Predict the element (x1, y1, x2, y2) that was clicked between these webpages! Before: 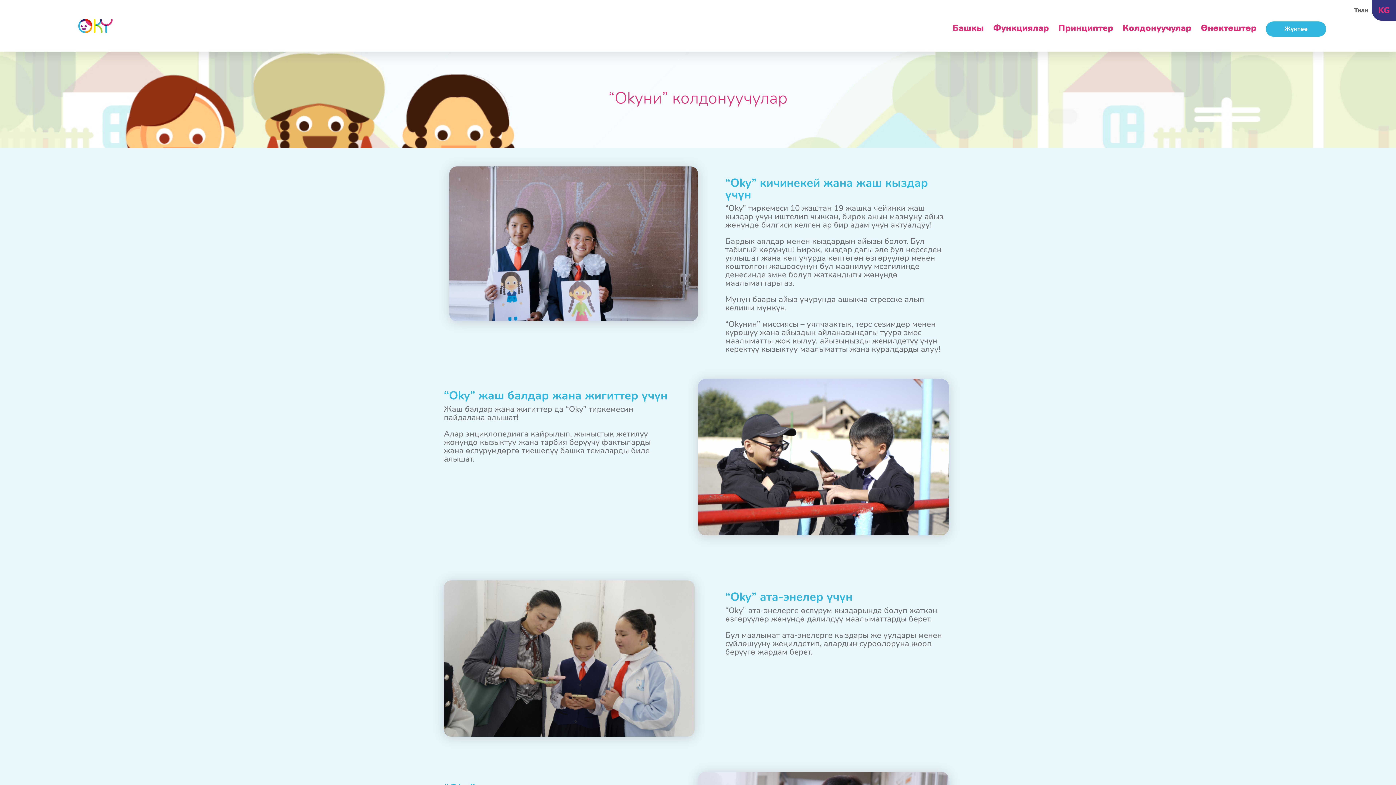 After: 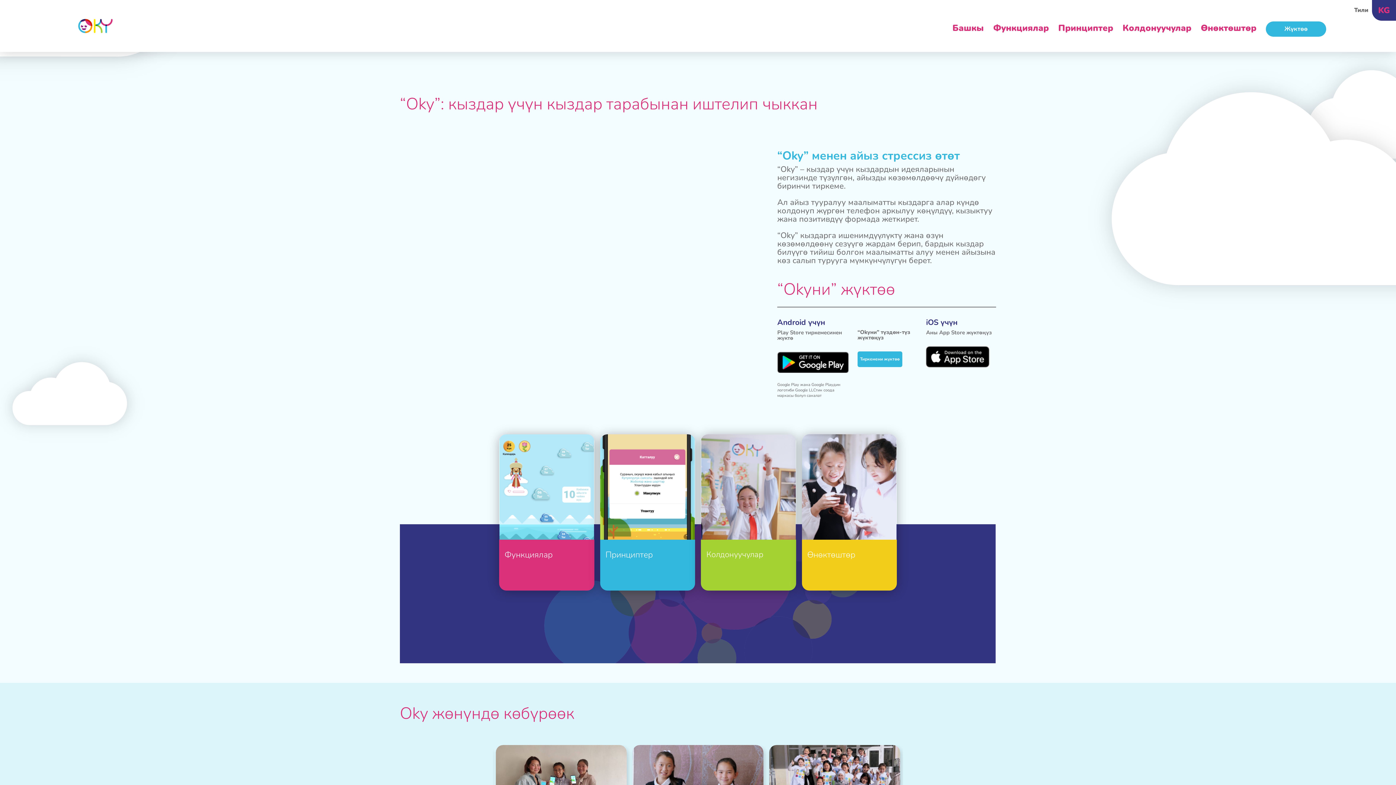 Action: bbox: (952, 25, 984, 52) label: Башкы